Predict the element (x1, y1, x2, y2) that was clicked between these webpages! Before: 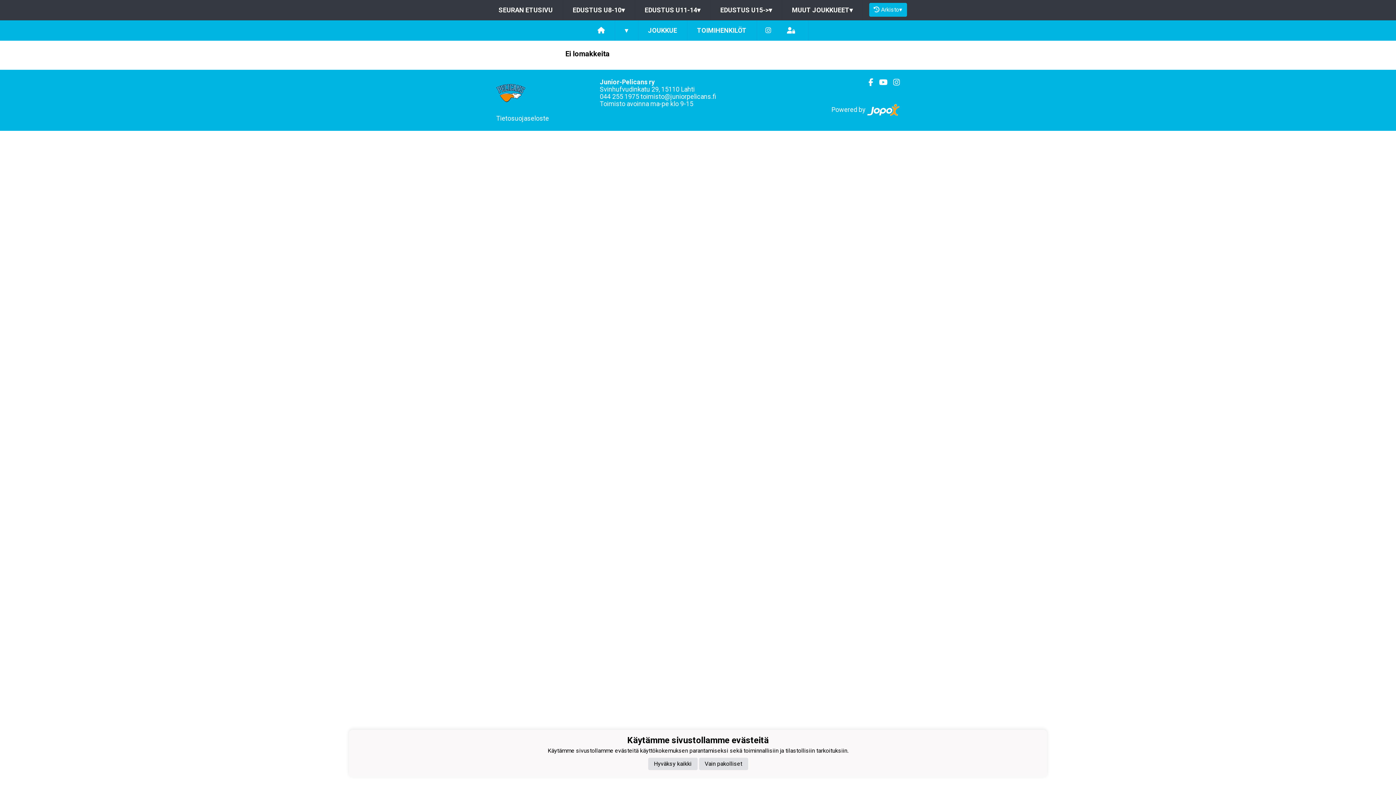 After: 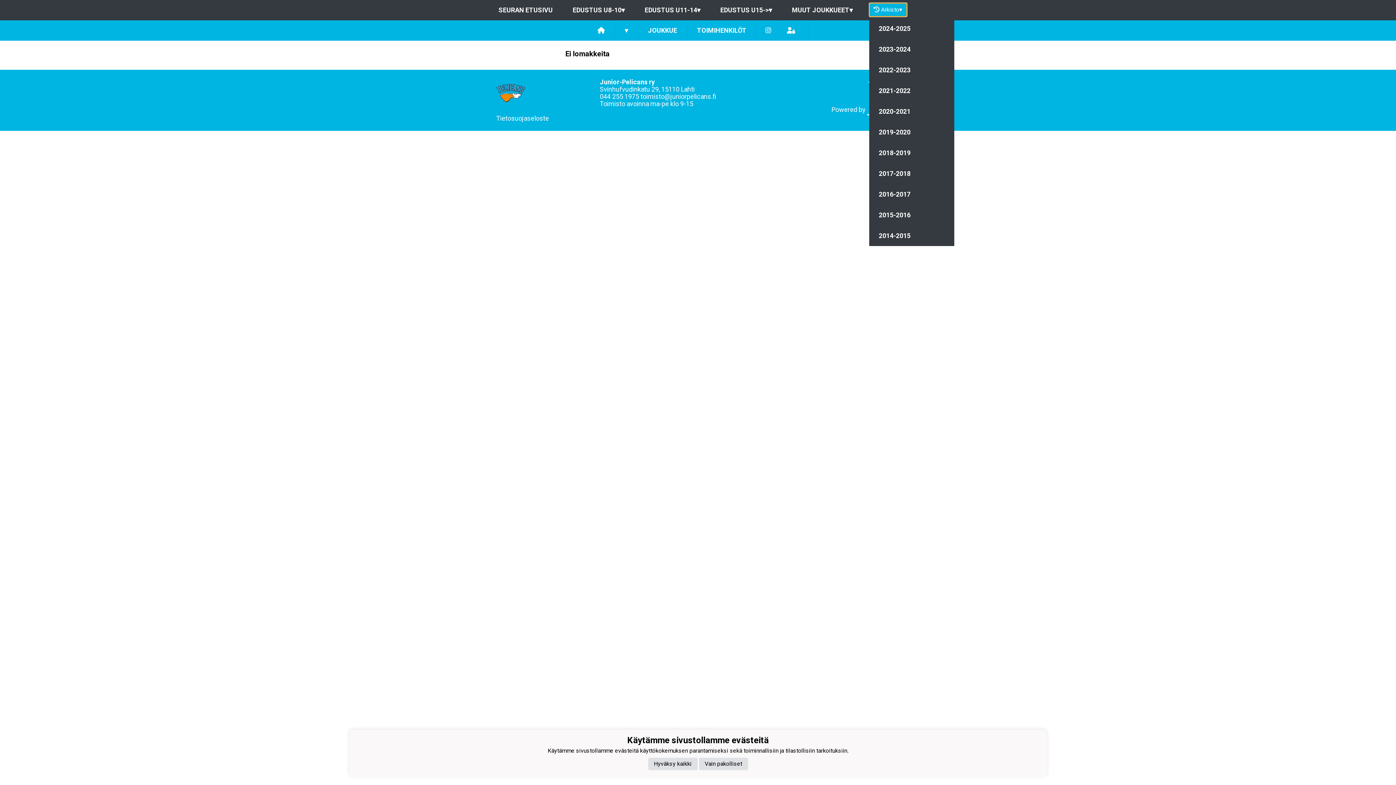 Action: bbox: (869, 2, 907, 16) label:  Arkisto▾